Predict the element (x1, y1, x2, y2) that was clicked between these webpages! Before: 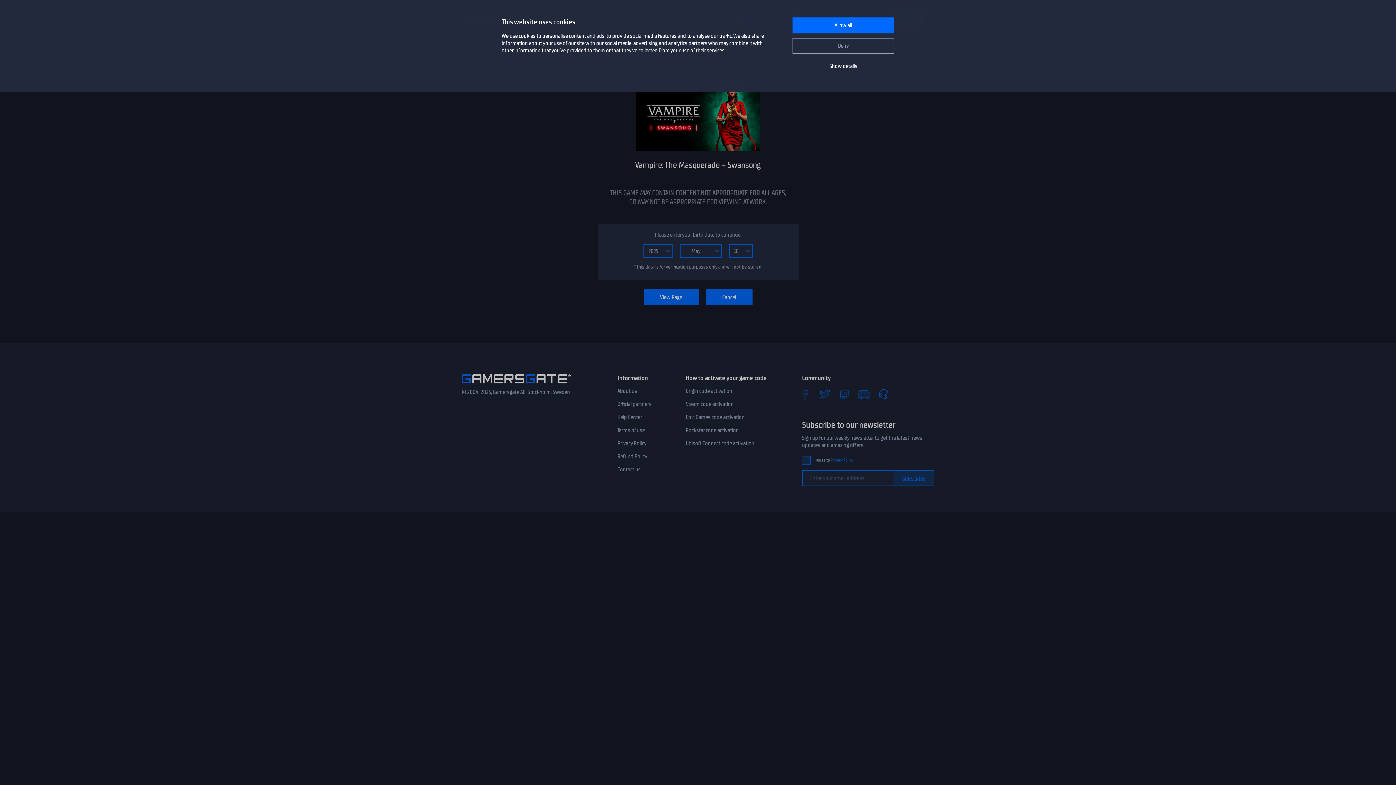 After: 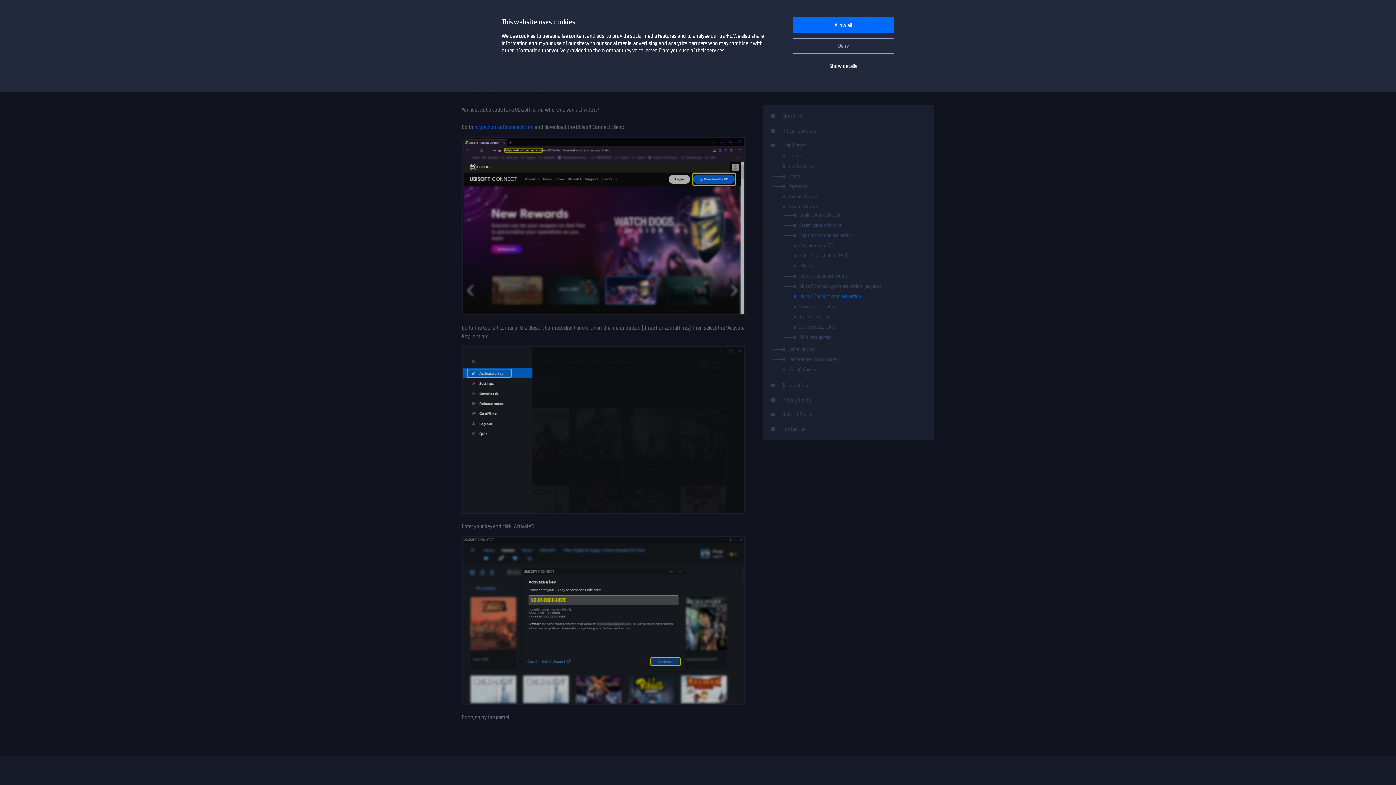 Action: bbox: (685, 439, 754, 447) label: Ubisoft Connect code activation